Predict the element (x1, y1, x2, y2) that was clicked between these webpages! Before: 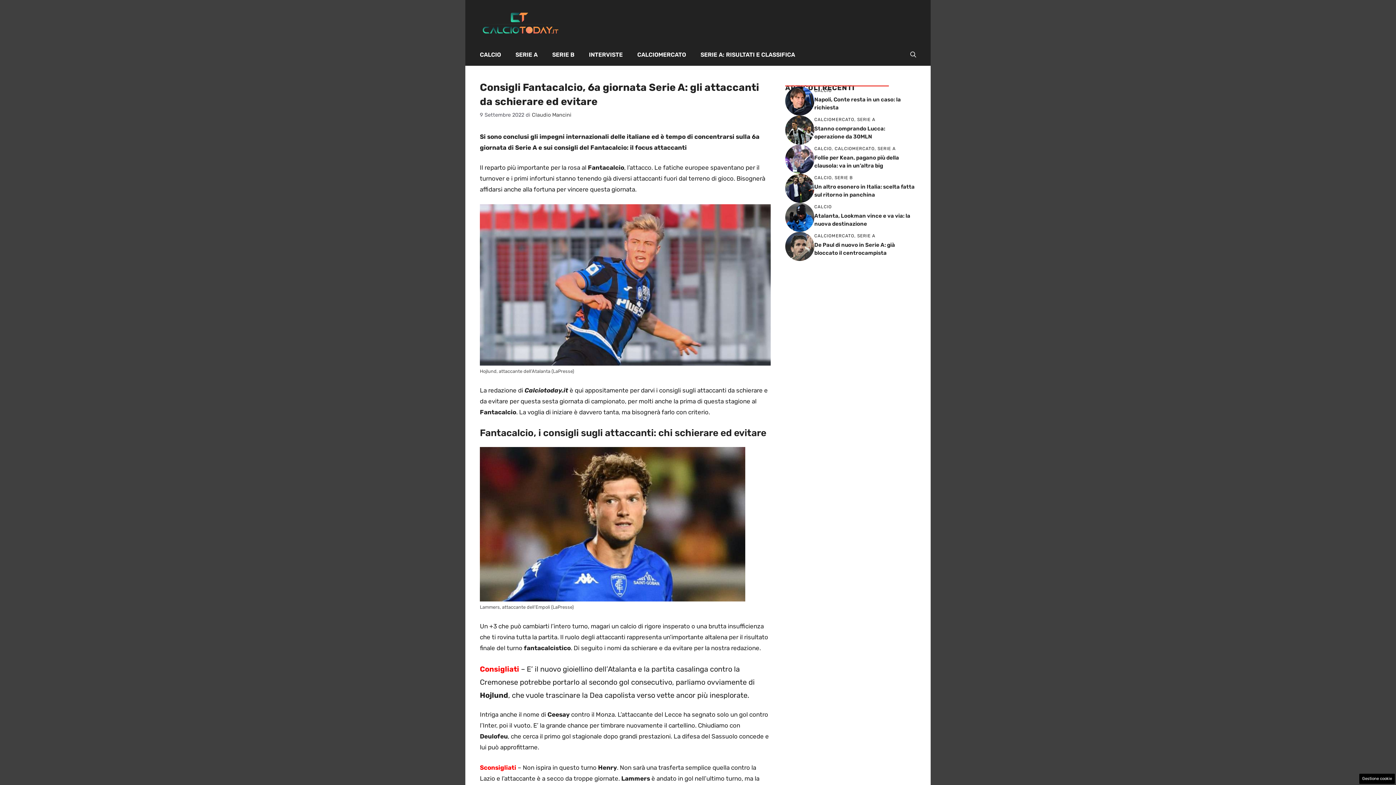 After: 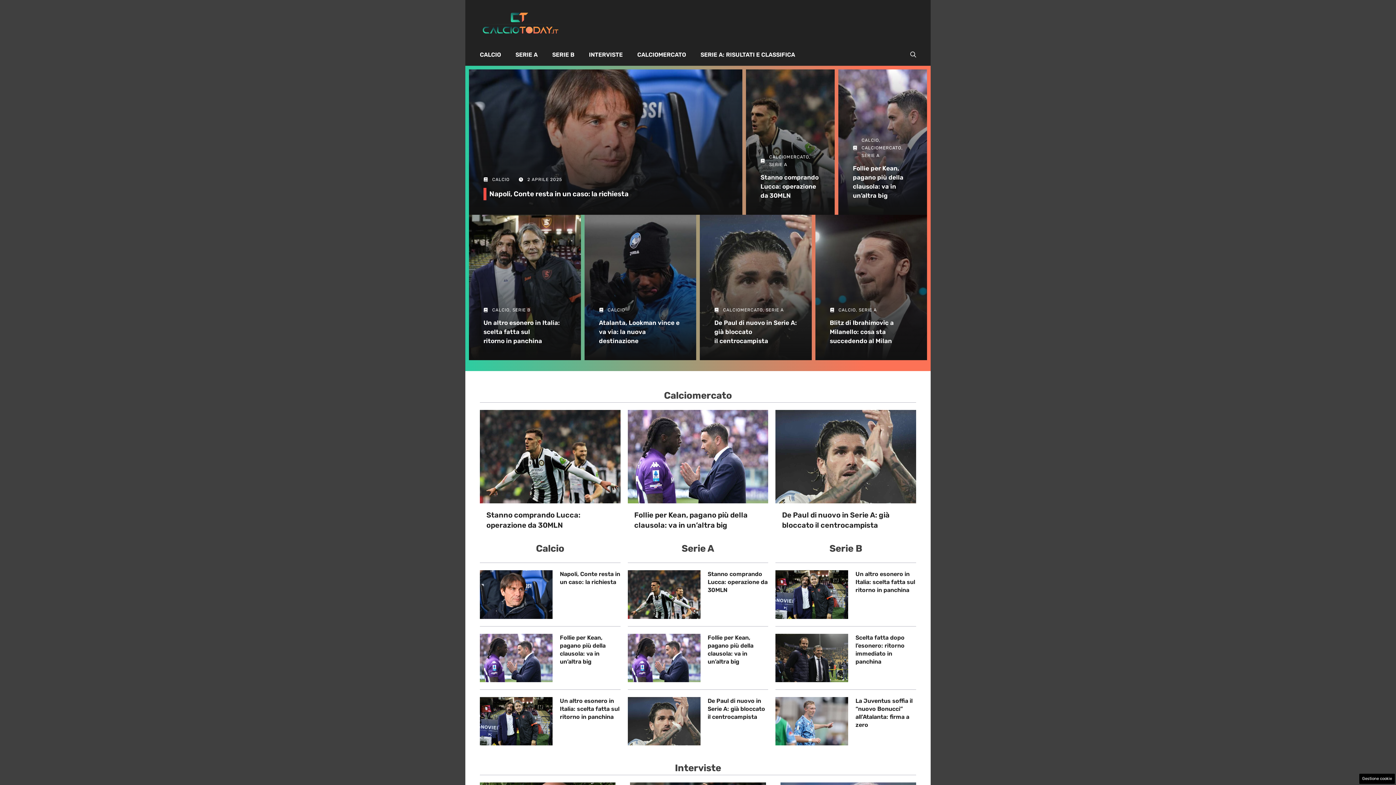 Action: bbox: (480, 17, 560, 25)